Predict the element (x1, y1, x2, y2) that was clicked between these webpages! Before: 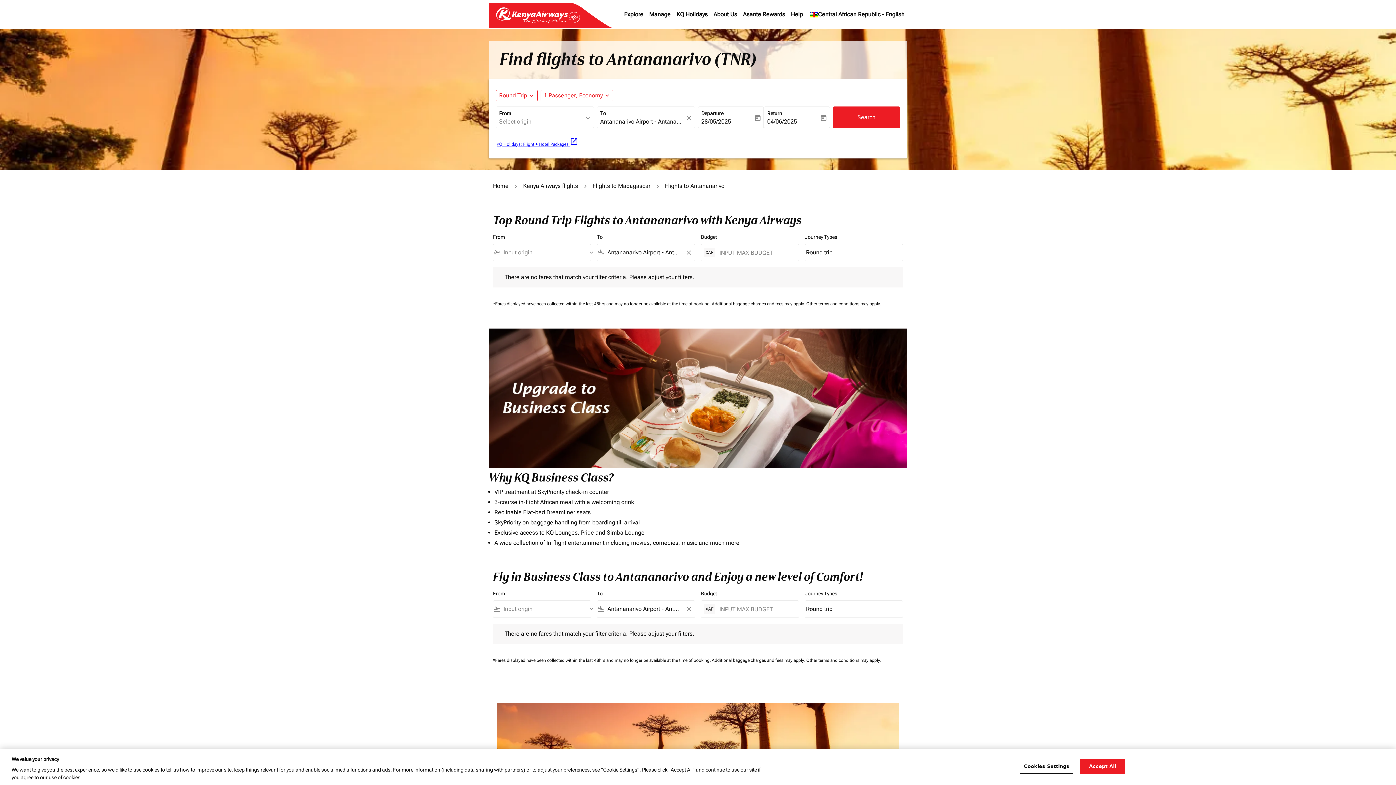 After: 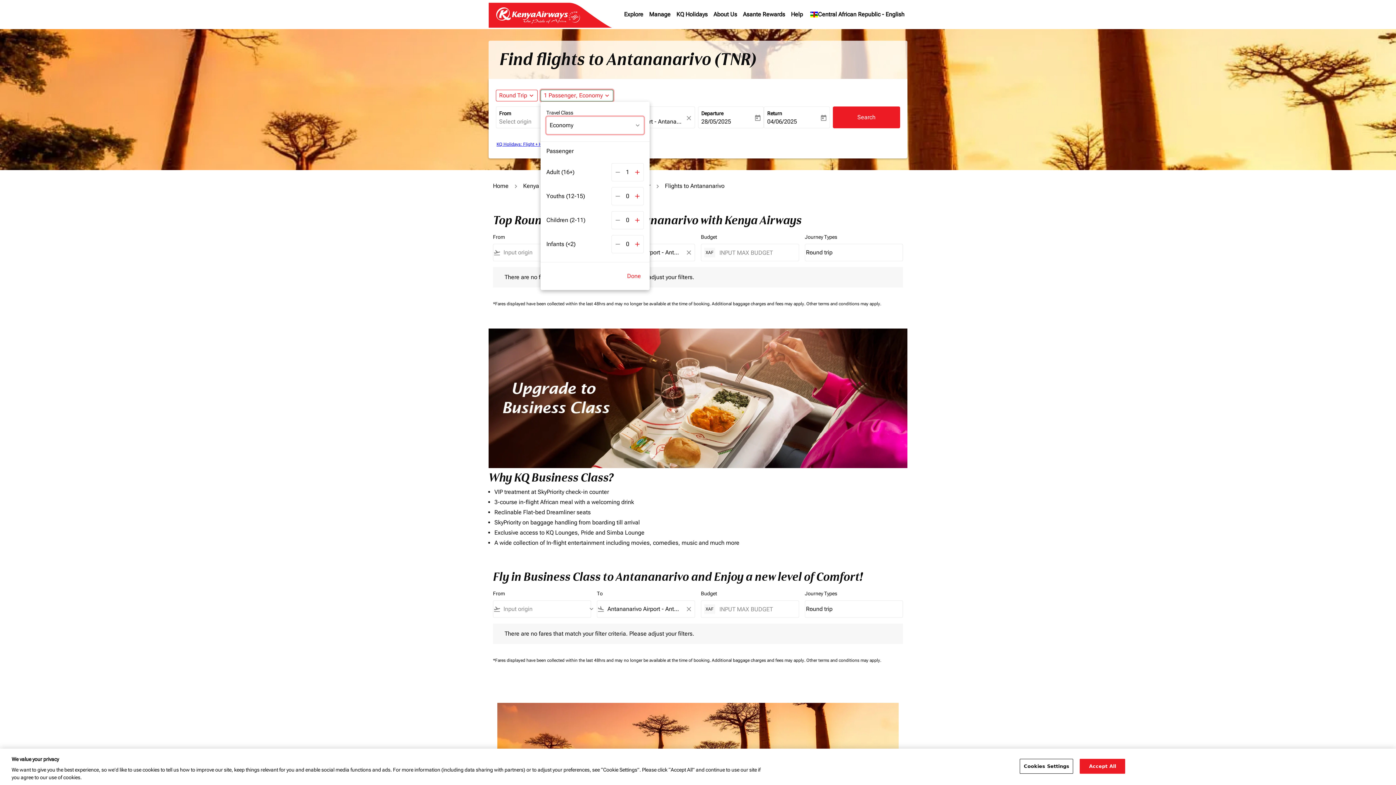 Action: label: fc-booking-passengers-button-description, 1 Passenger, Economy bbox: (544, 91, 602, 100)